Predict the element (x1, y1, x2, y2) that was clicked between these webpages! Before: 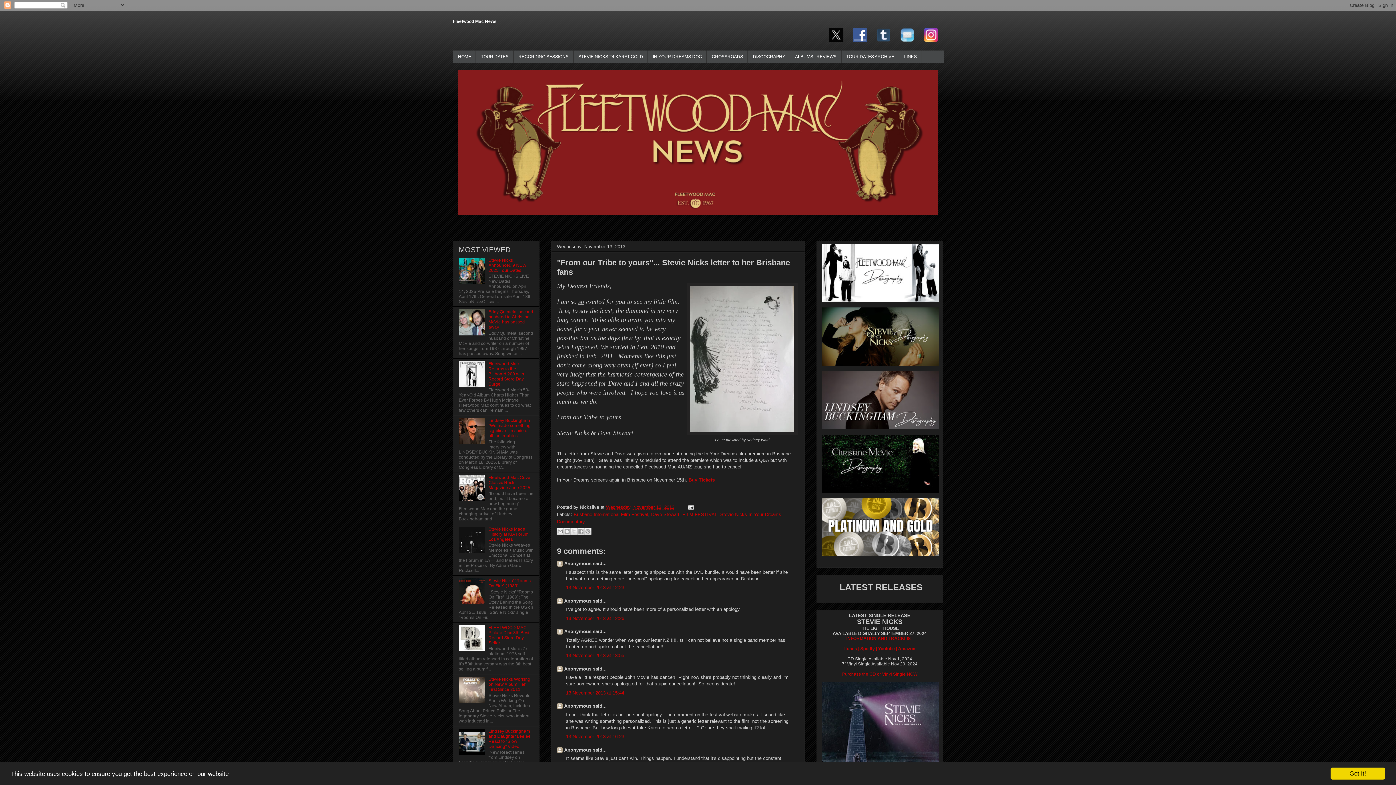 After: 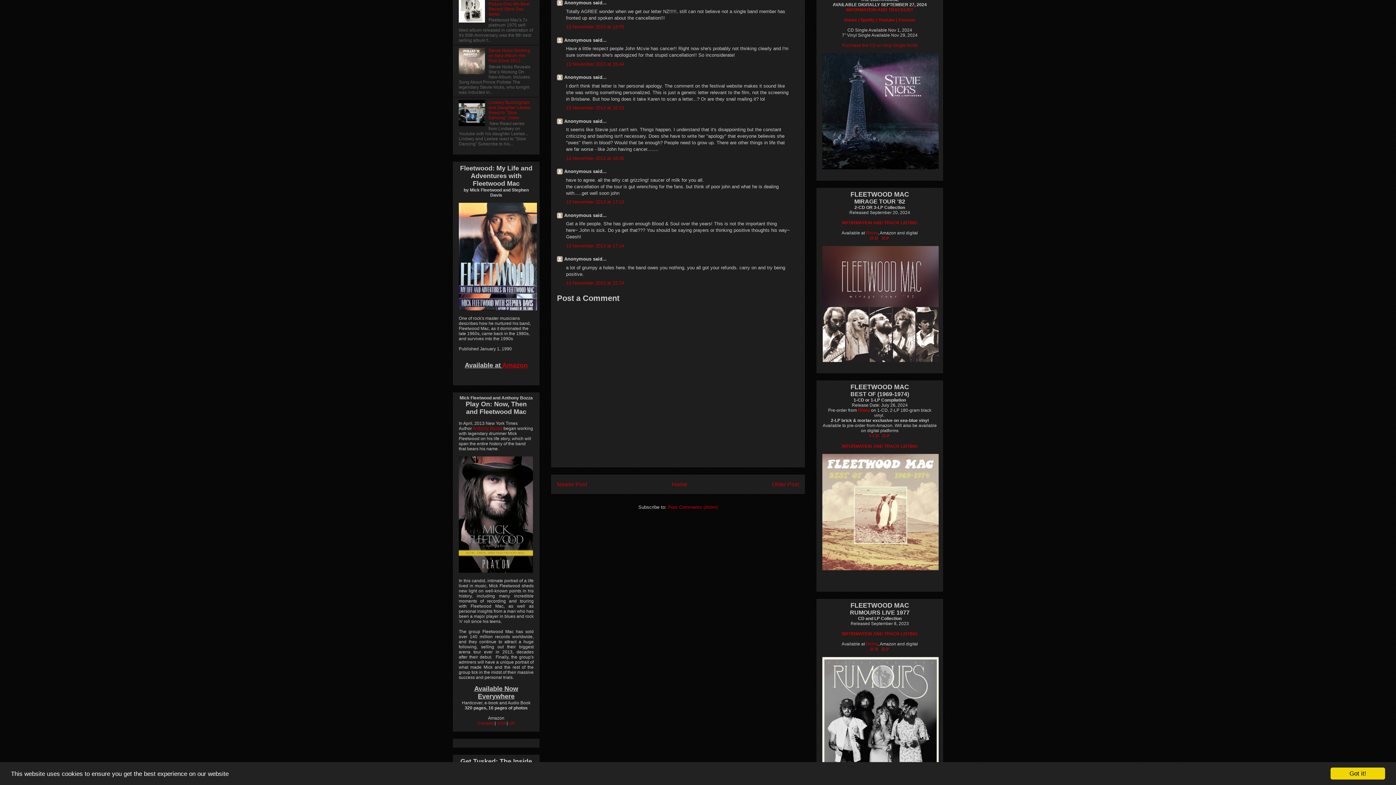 Action: label: 13 November 2013 at 13:55 bbox: (566, 653, 624, 658)